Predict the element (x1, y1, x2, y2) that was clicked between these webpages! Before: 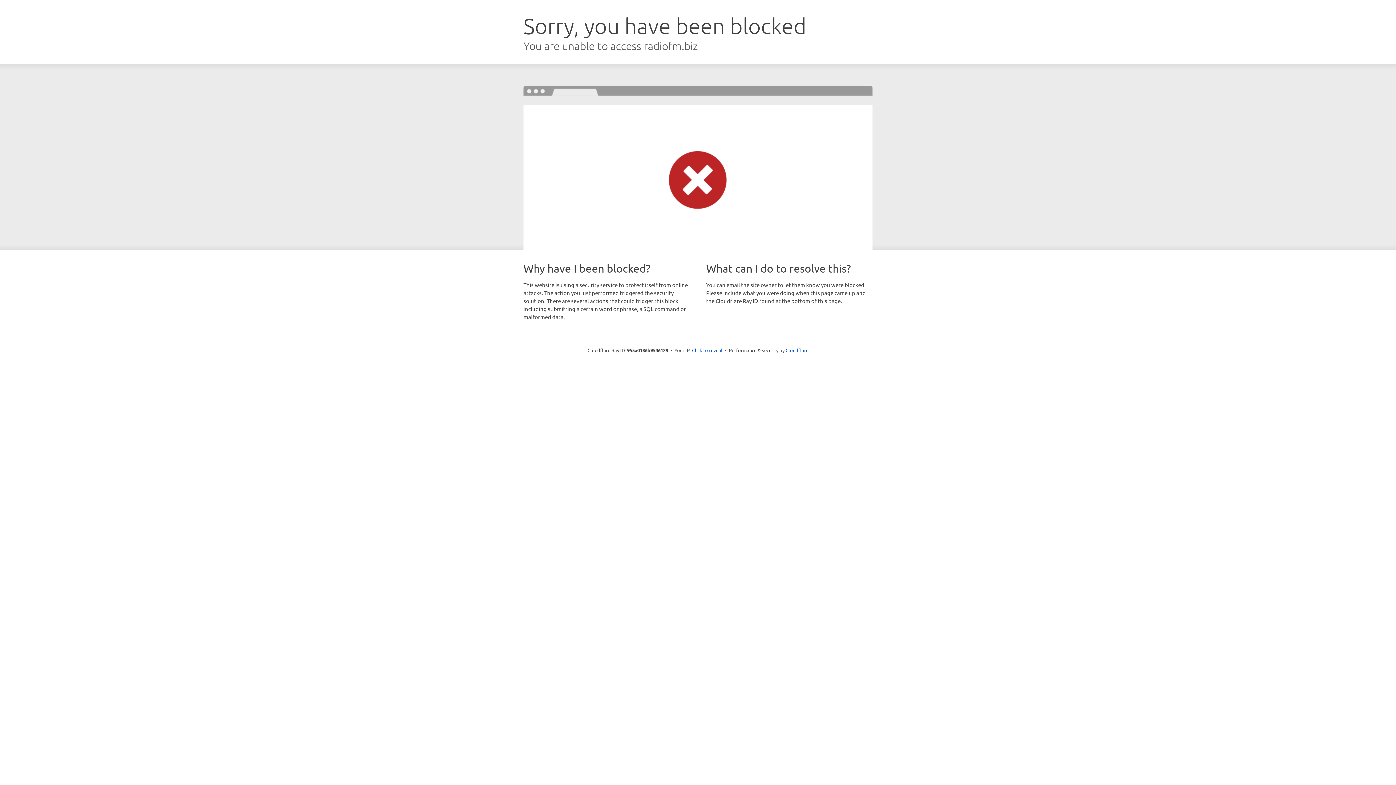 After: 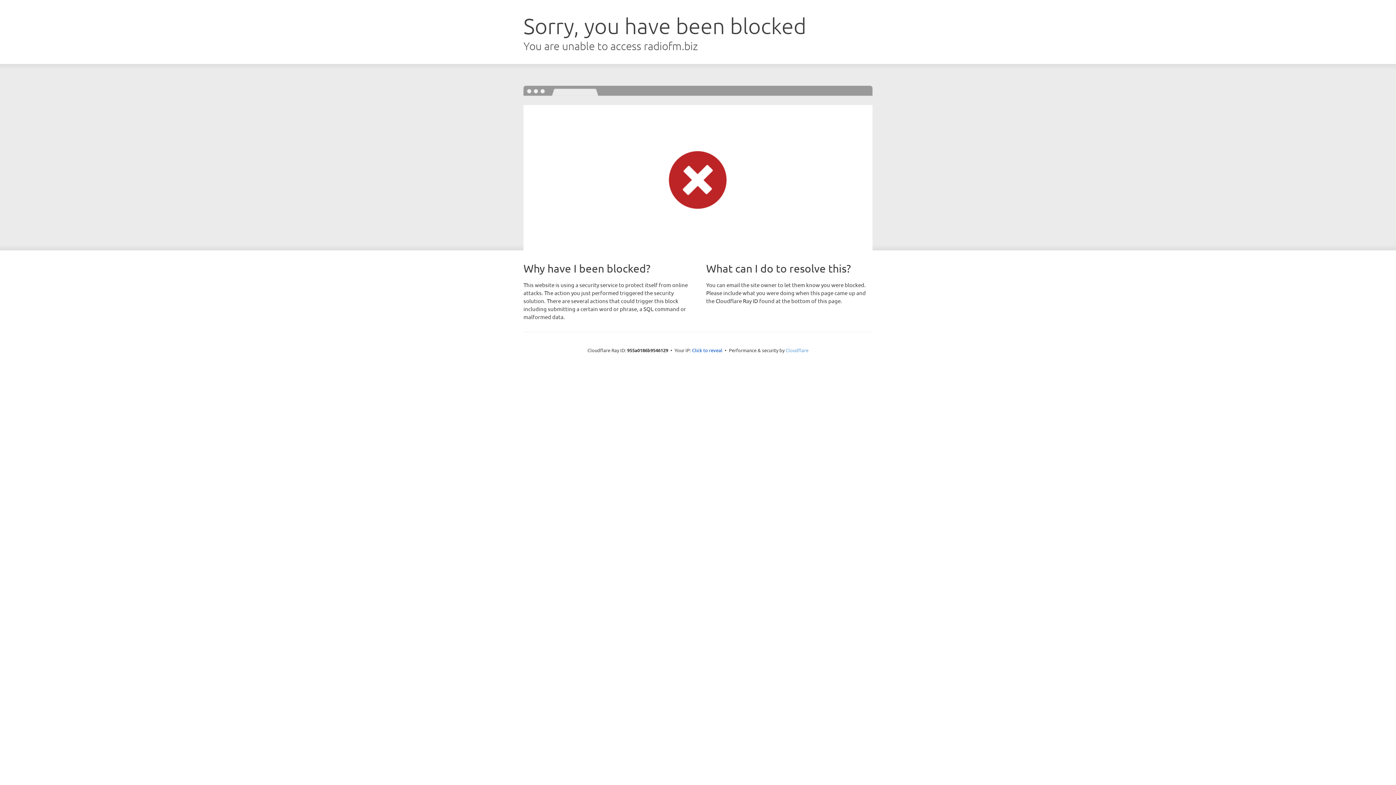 Action: label: Cloudflare bbox: (785, 347, 808, 353)